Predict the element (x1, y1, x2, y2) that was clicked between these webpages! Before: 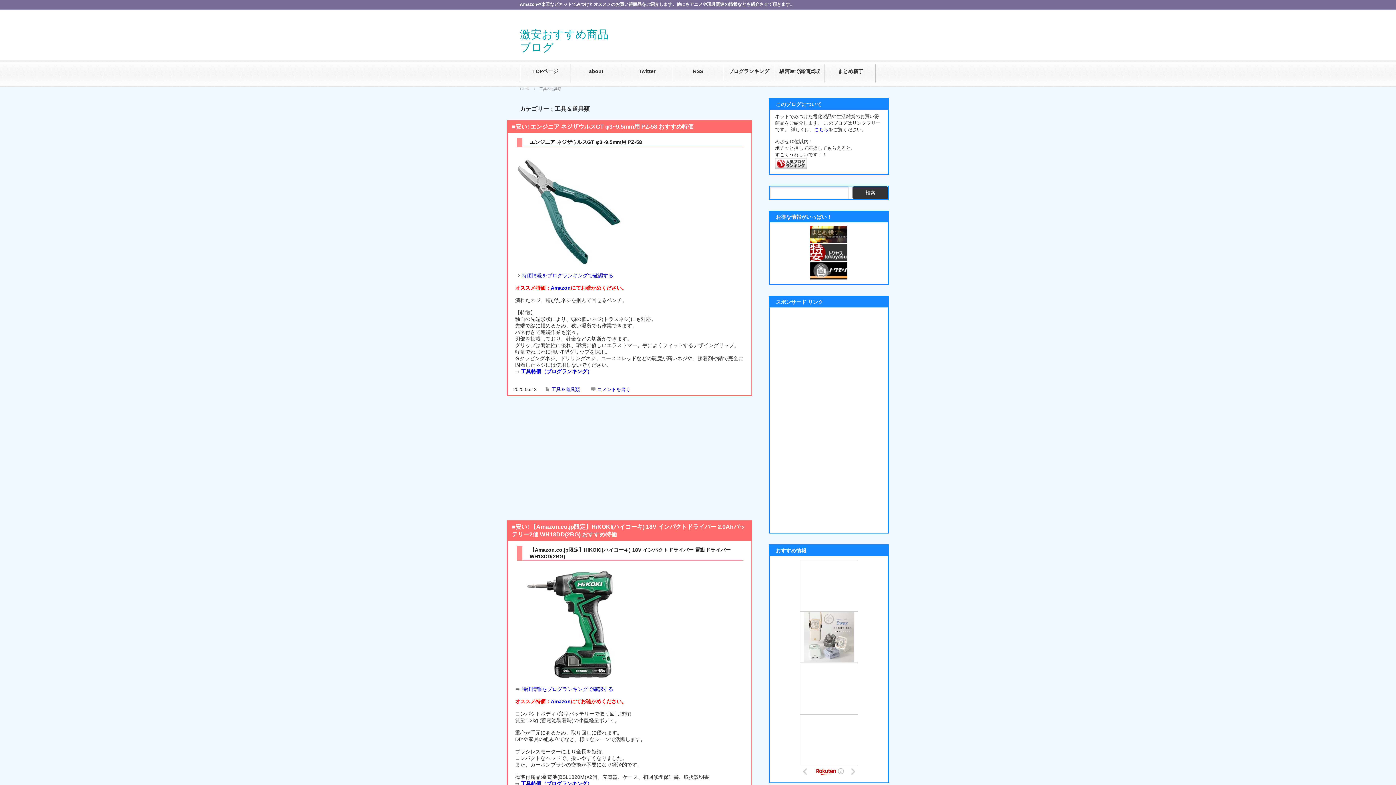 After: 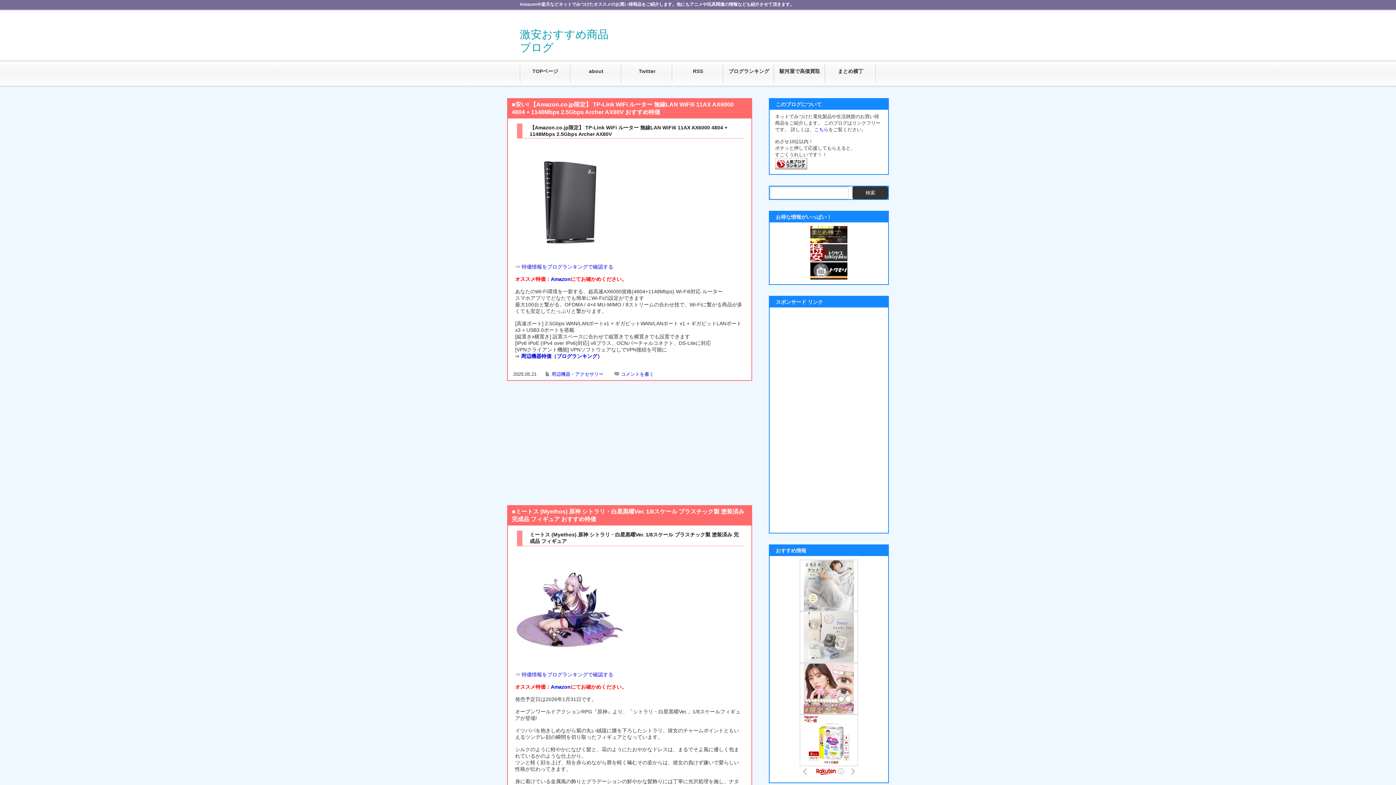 Action: label: TOPページ bbox: (520, 61, 570, 84)